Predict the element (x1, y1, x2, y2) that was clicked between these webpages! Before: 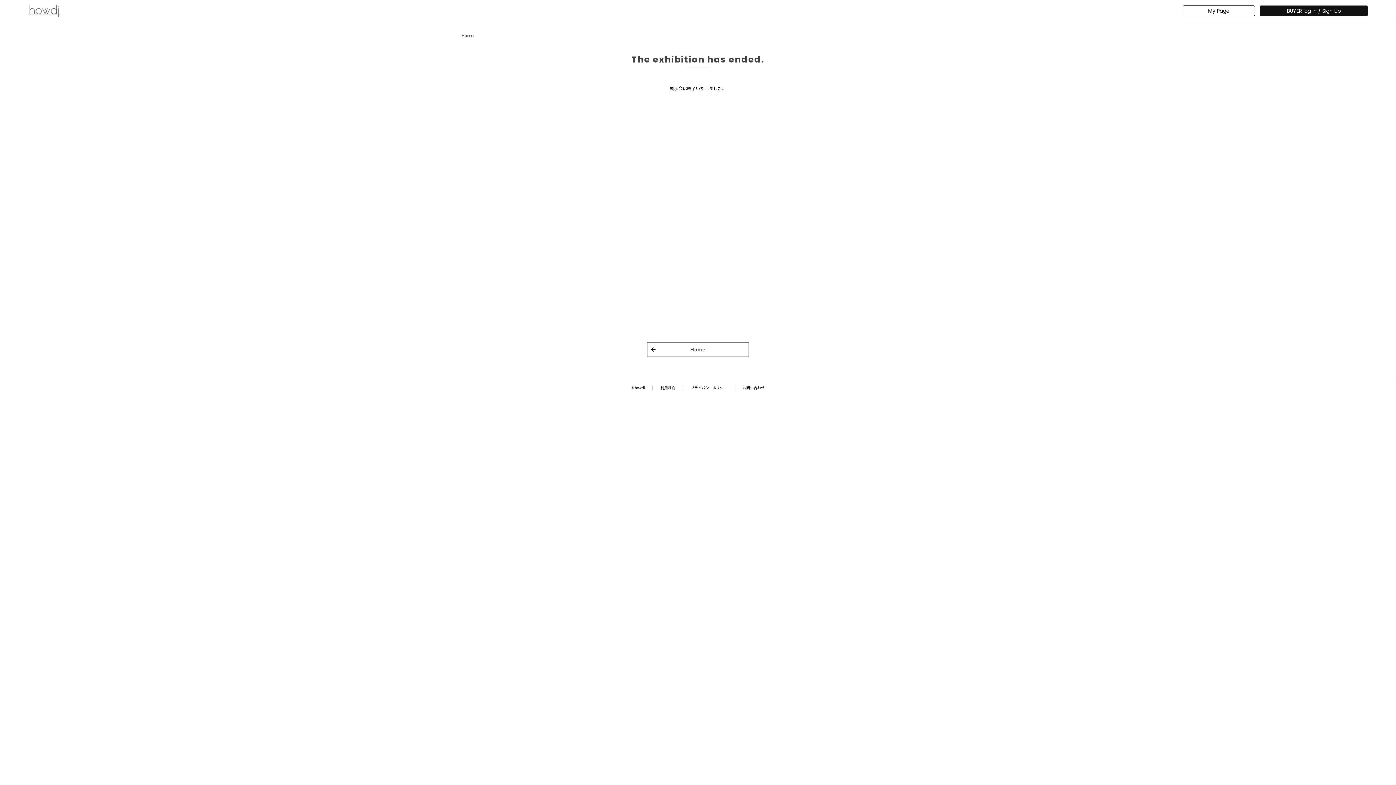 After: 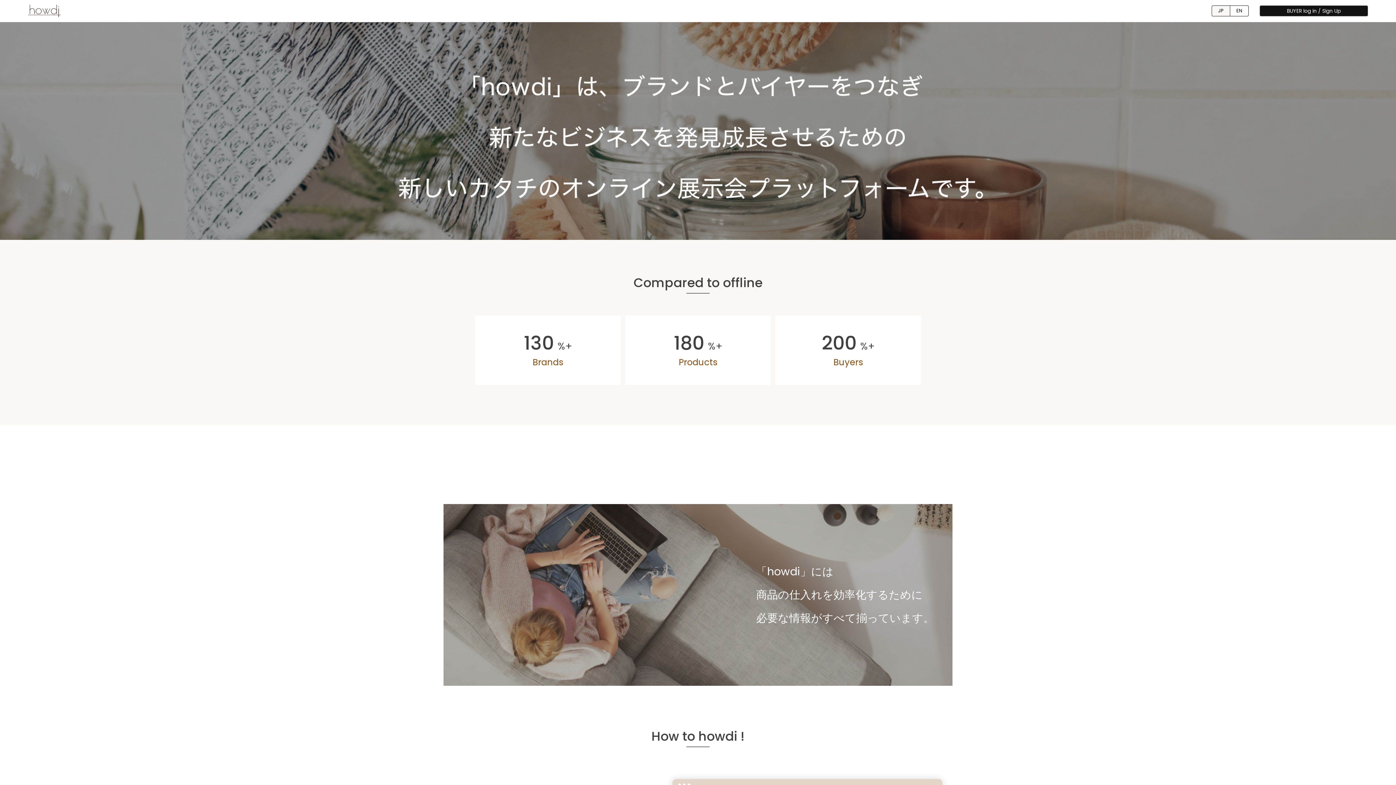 Action: label: Home bbox: (461, 32, 473, 38)